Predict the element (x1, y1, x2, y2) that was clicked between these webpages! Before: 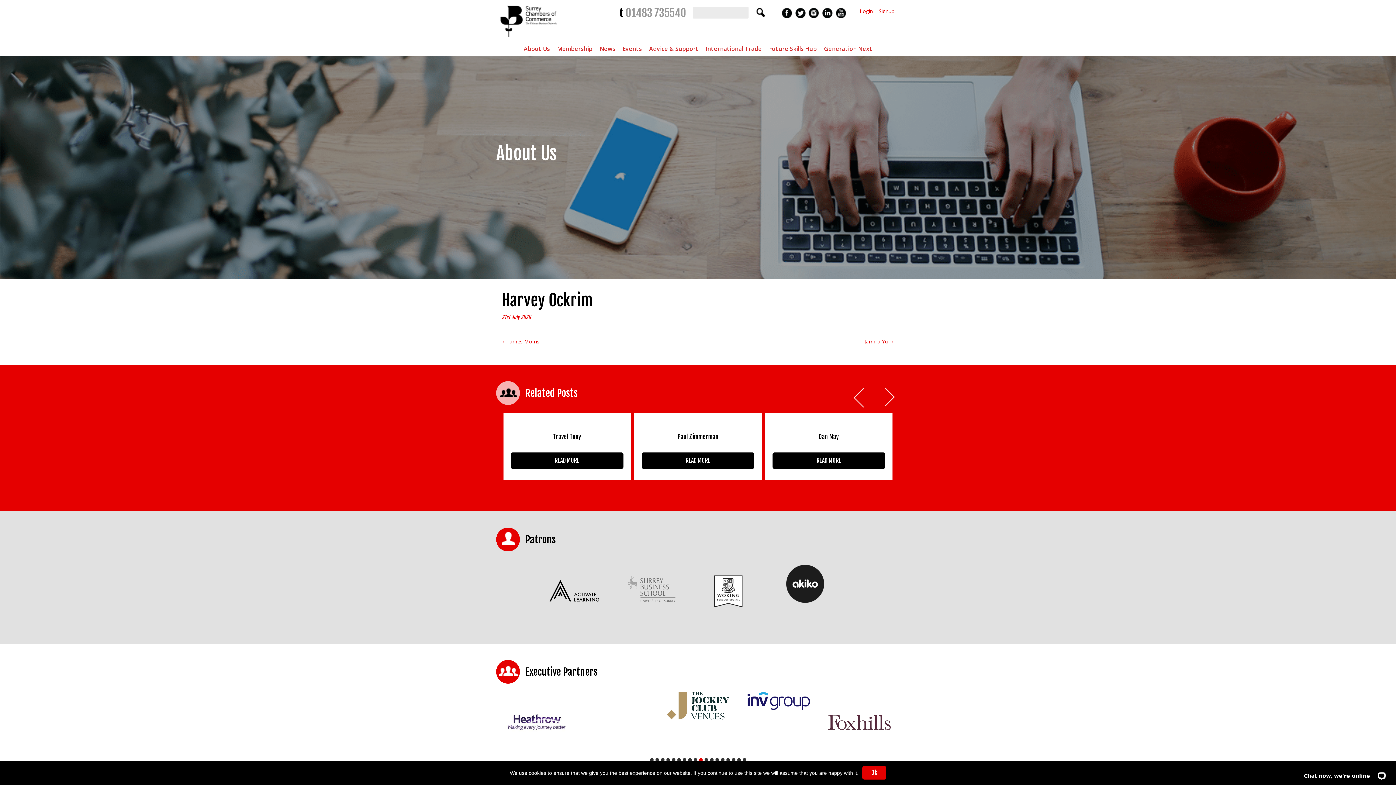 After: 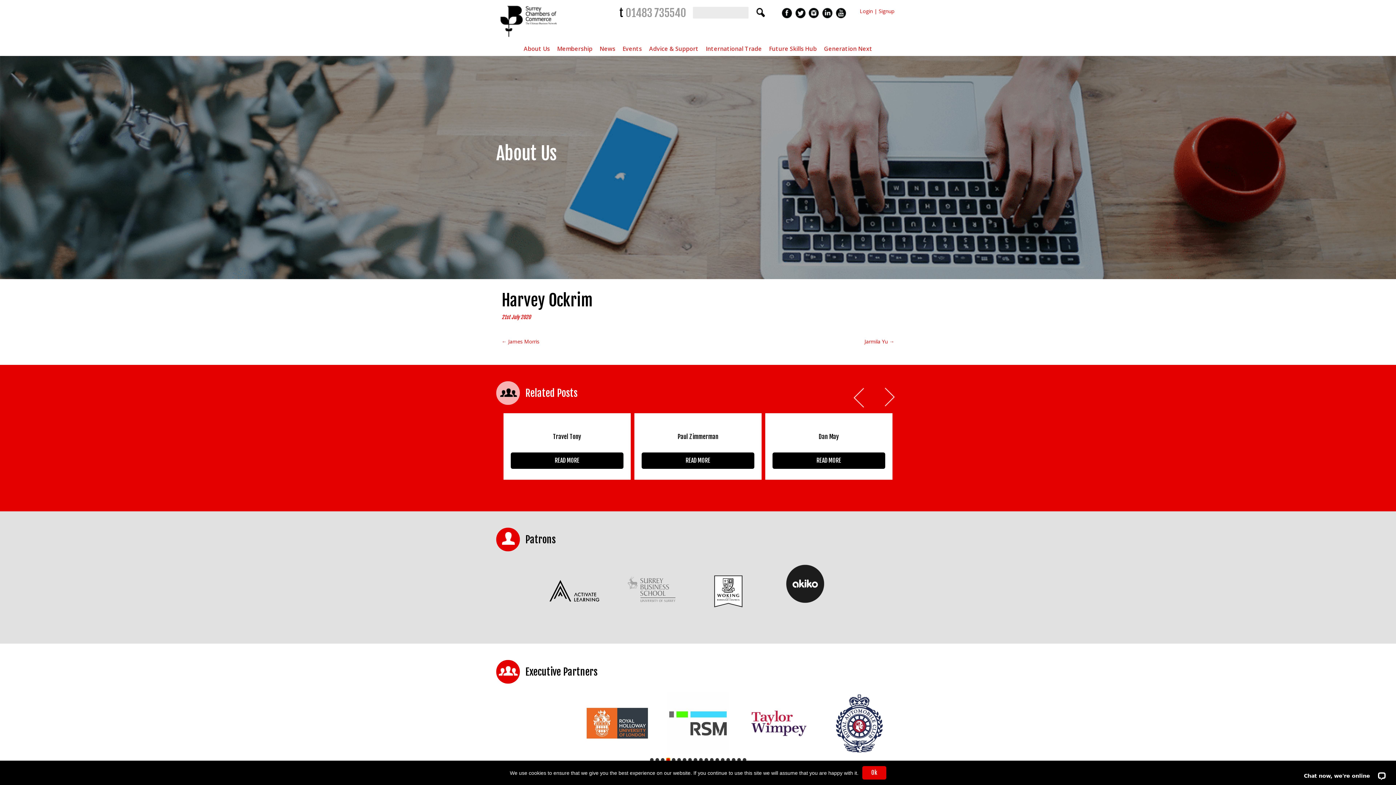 Action: bbox: (666, 758, 670, 762) label: 4 of 4